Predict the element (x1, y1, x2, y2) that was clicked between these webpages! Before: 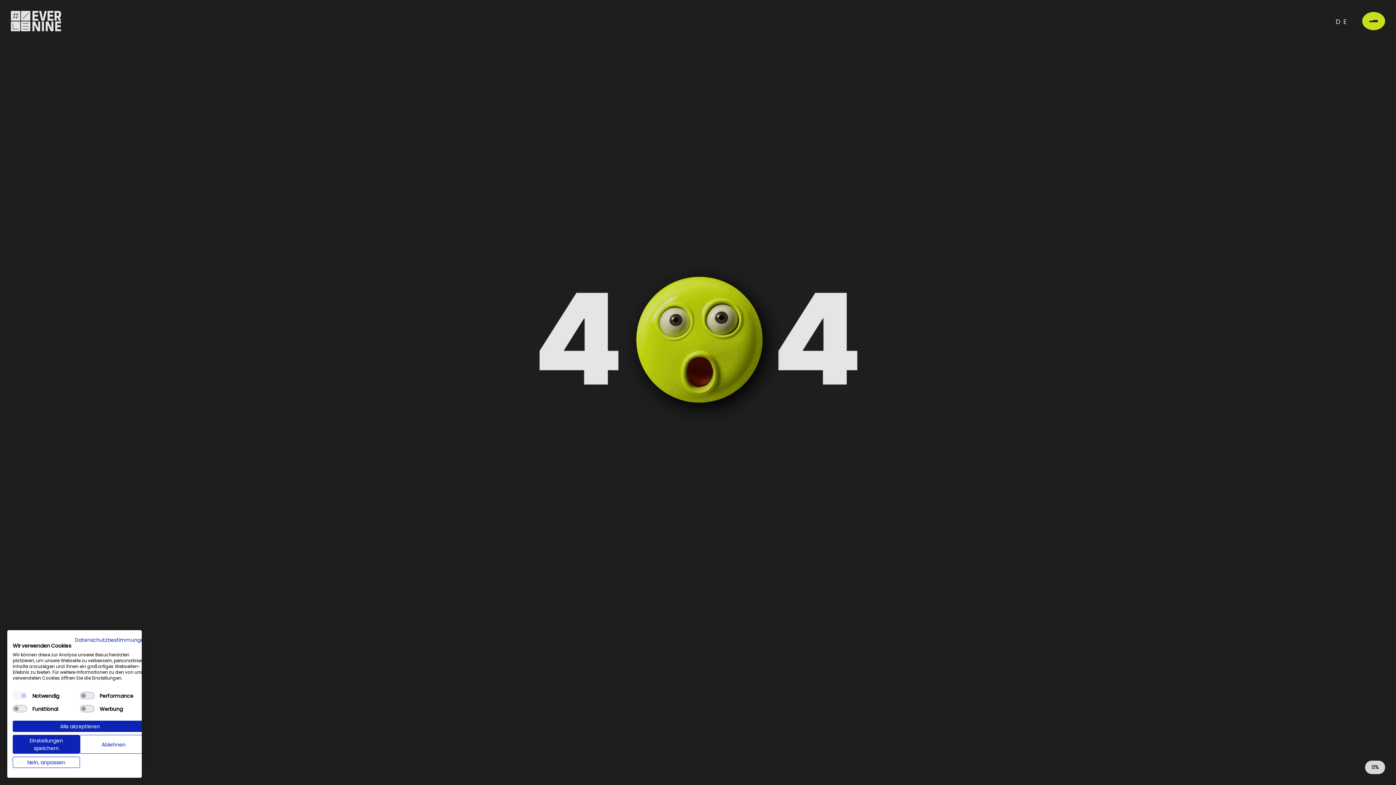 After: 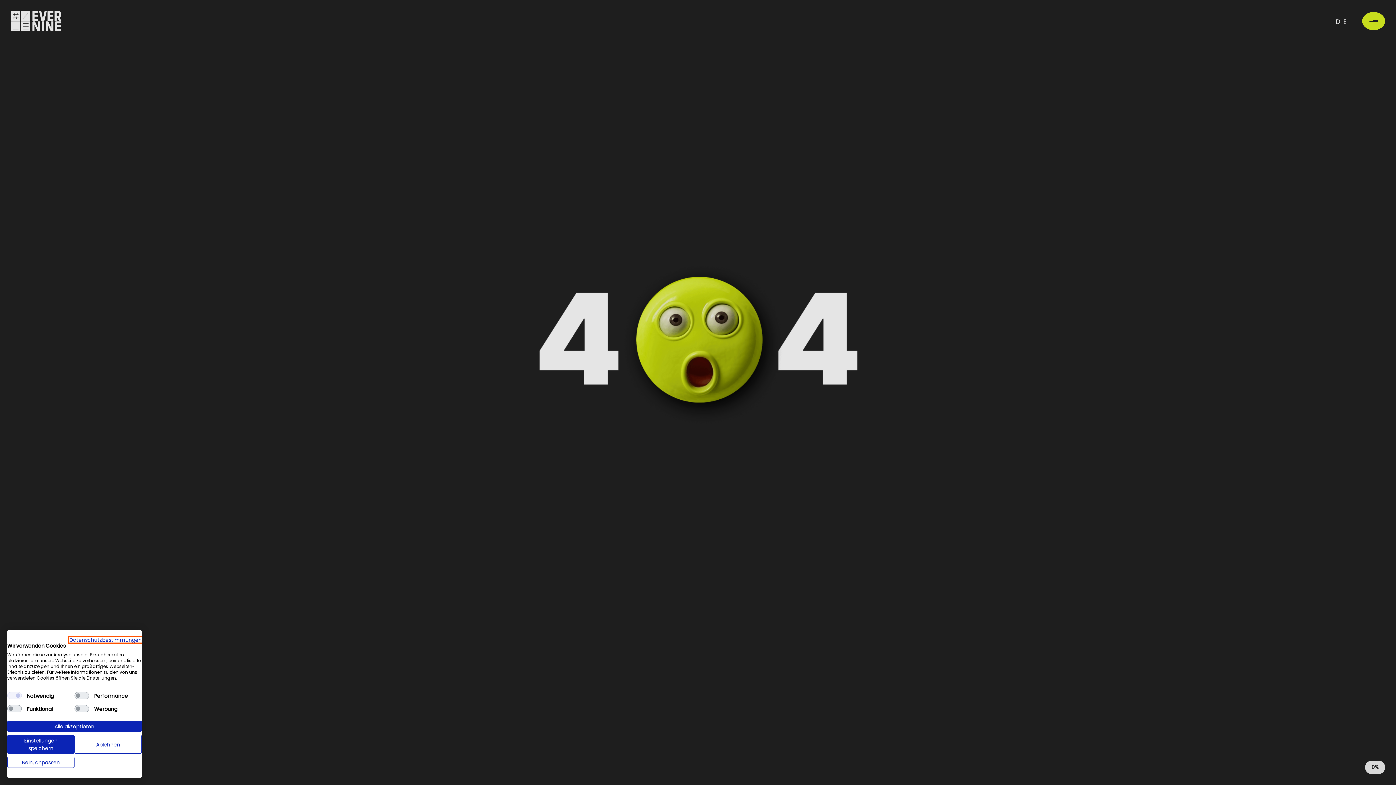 Action: bbox: (74, 637, 147, 642) label: Datenschutzrichtlinie. Externer Link. Wird in einer neuen Registerkarte oder einem neuen Fenster geöffnet.